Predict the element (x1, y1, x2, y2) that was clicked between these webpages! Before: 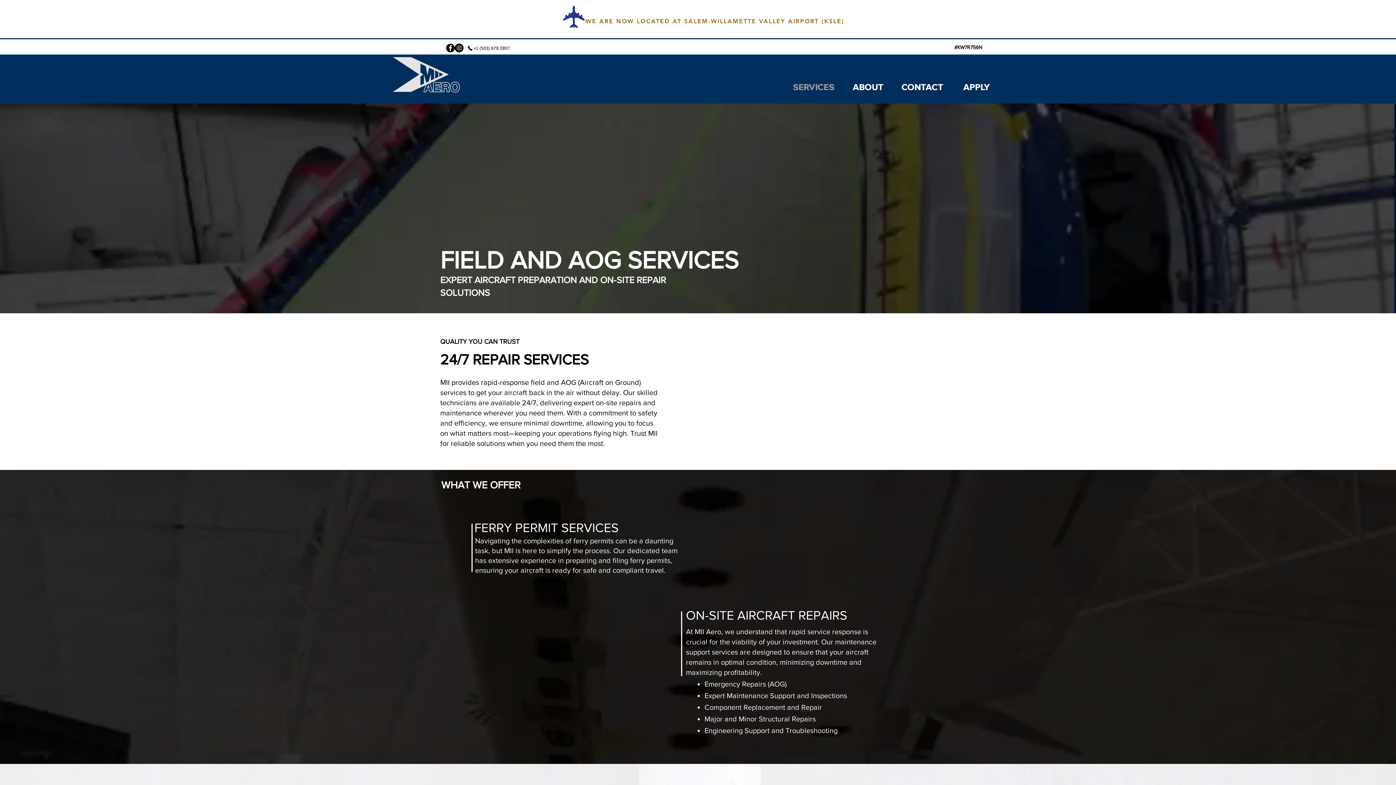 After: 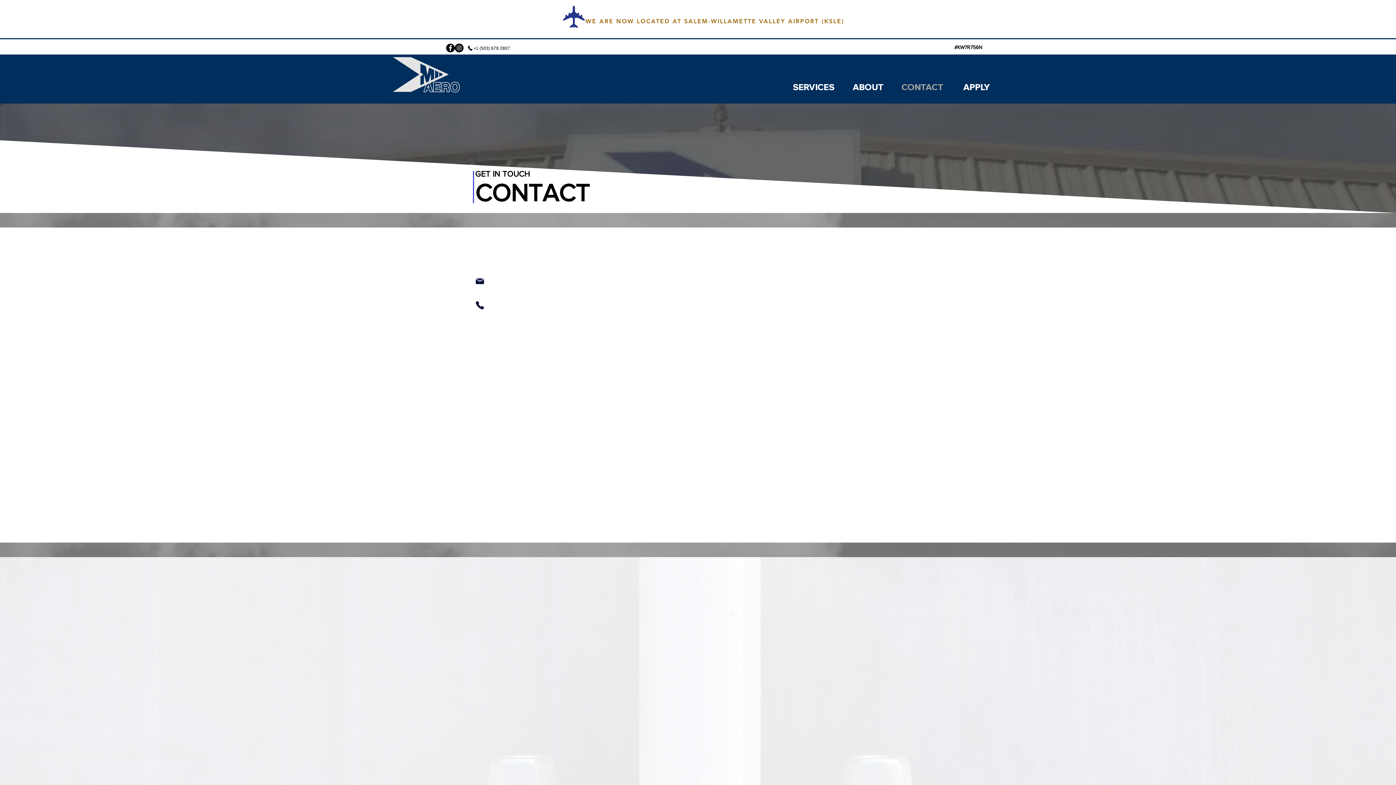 Action: bbox: (895, 80, 949, 94) label: CONTACT